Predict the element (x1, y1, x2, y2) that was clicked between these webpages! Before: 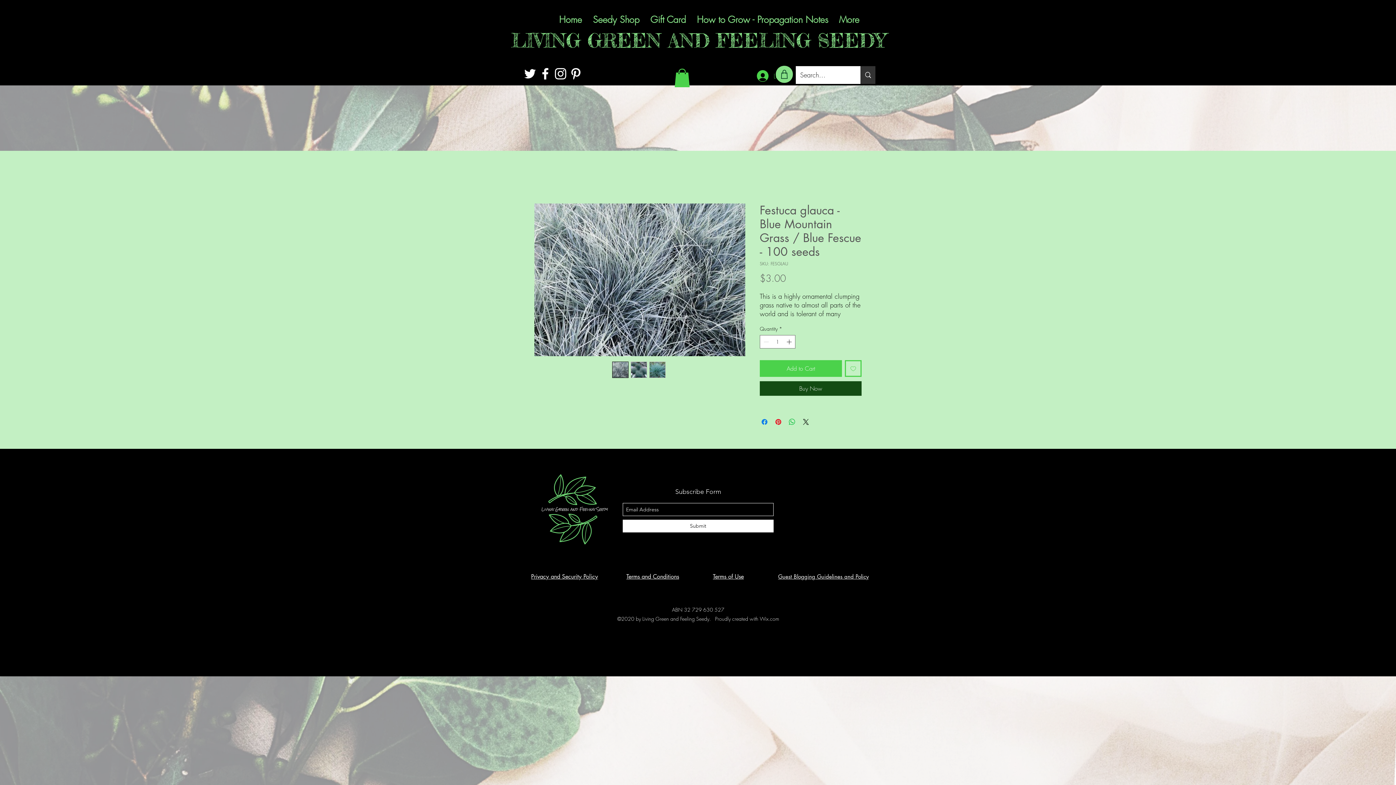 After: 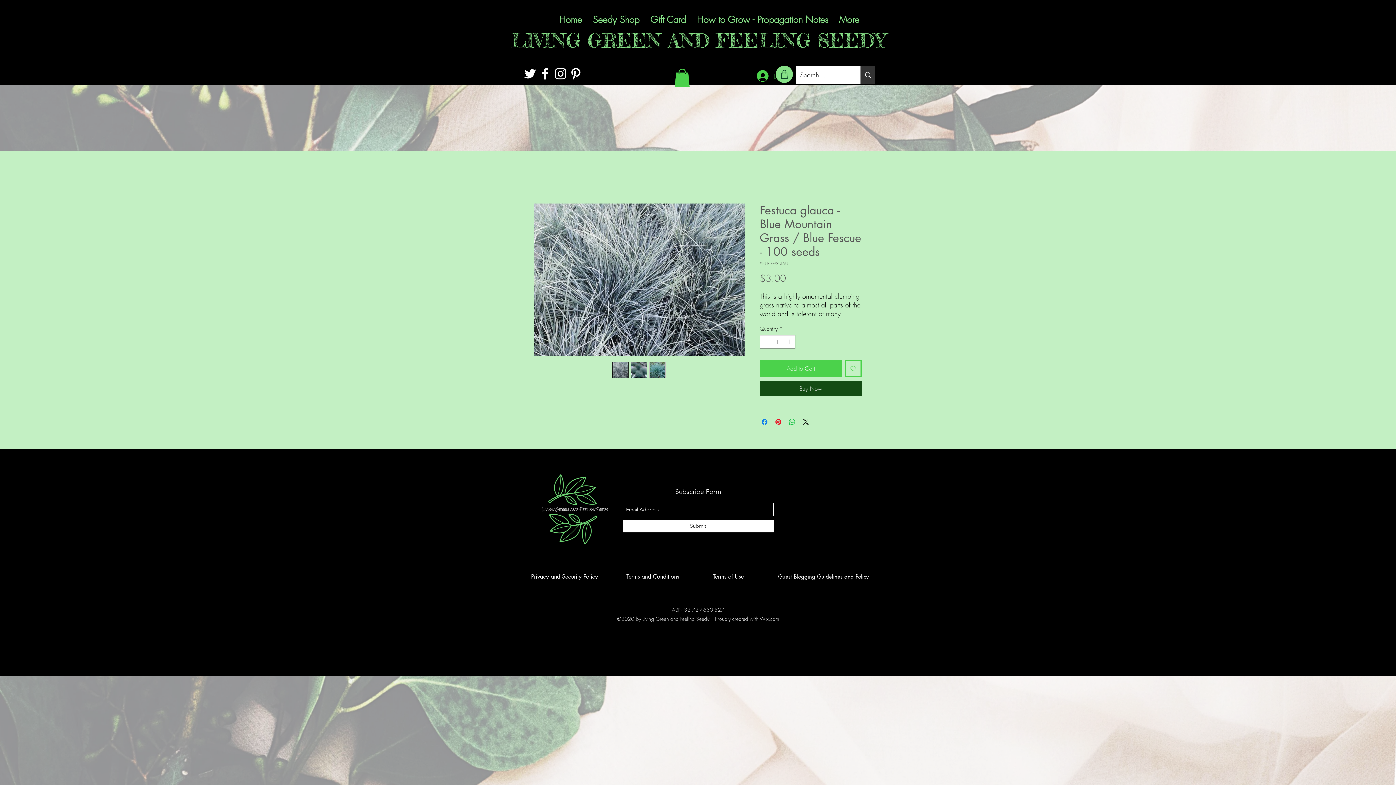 Action: label: Terms and Conditions bbox: (626, 573, 679, 580)